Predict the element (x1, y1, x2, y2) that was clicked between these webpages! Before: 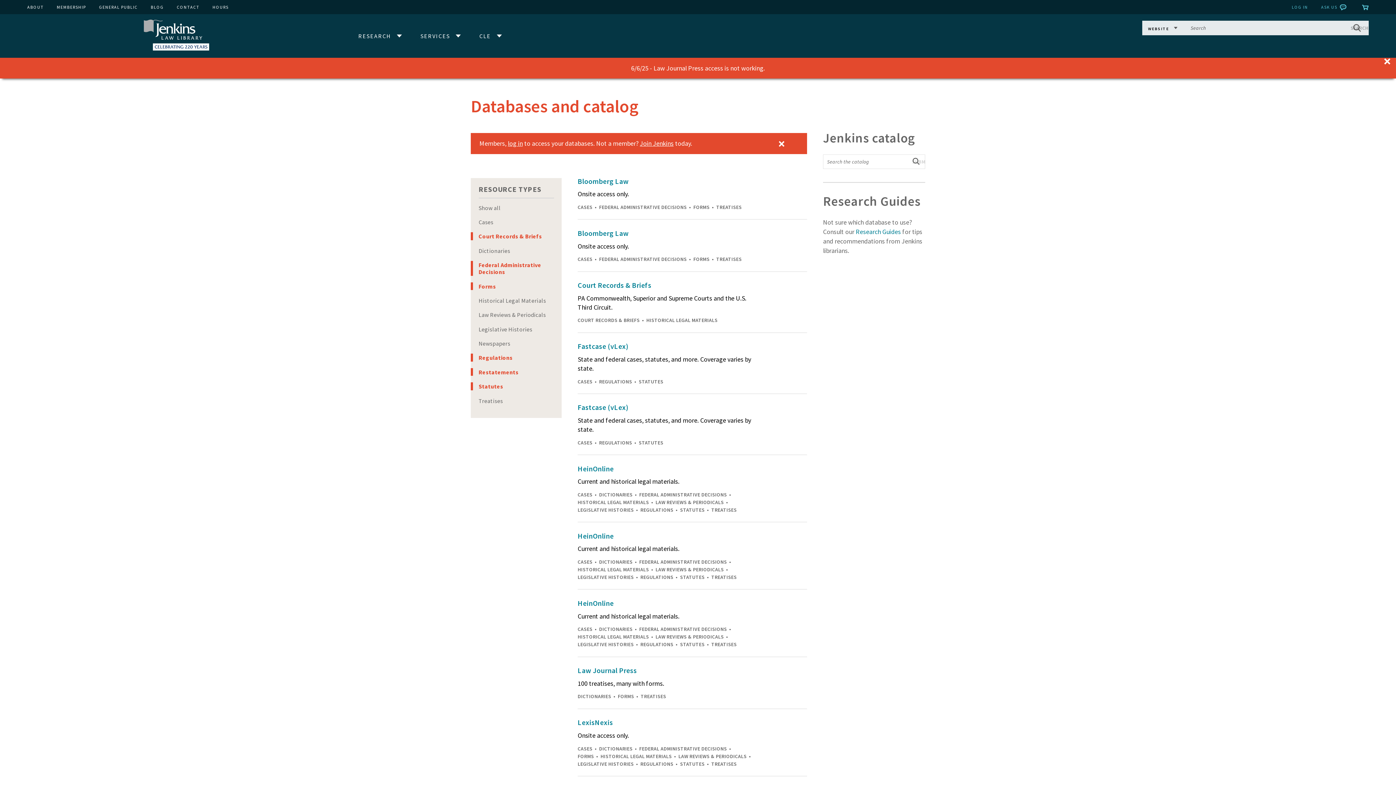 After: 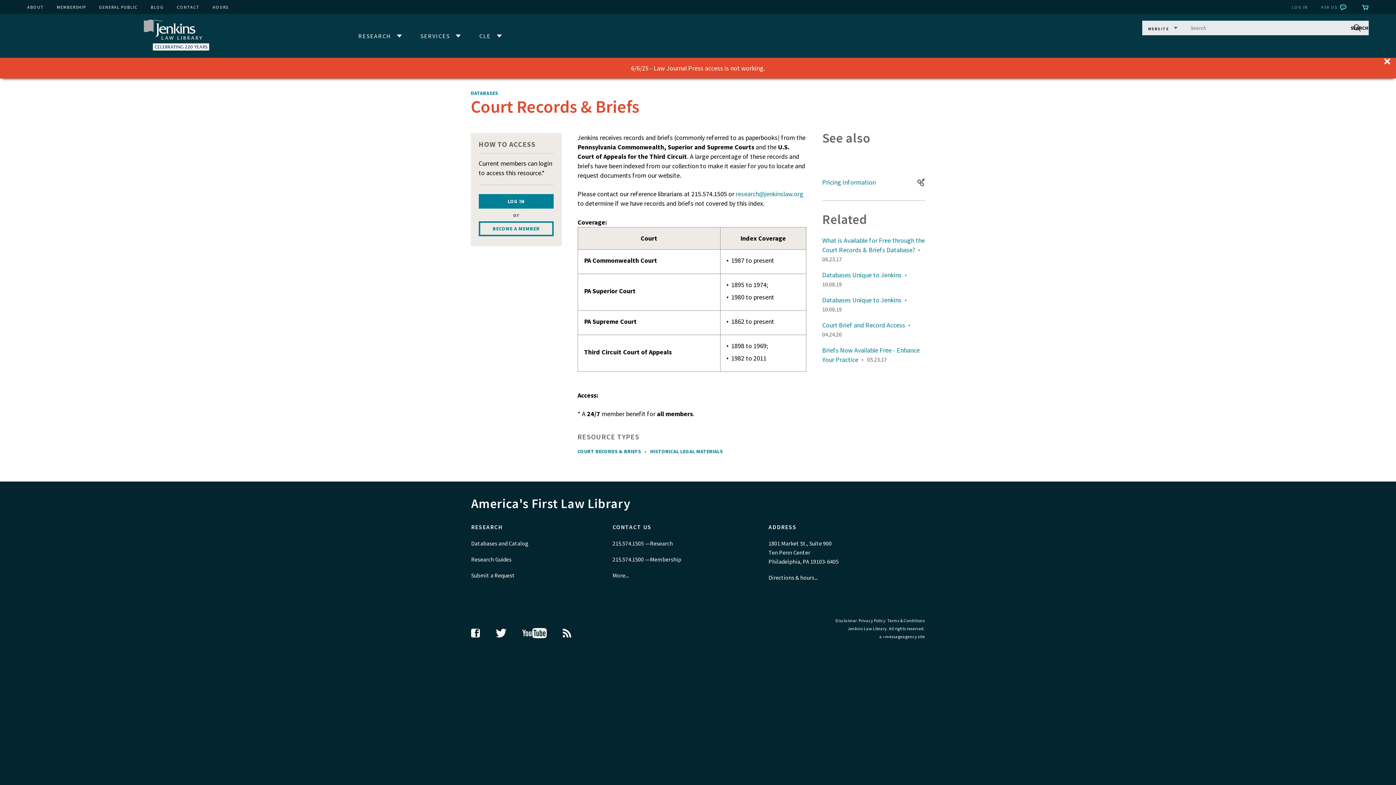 Action: bbox: (577, 279, 755, 290) label: Court Records & Briefs